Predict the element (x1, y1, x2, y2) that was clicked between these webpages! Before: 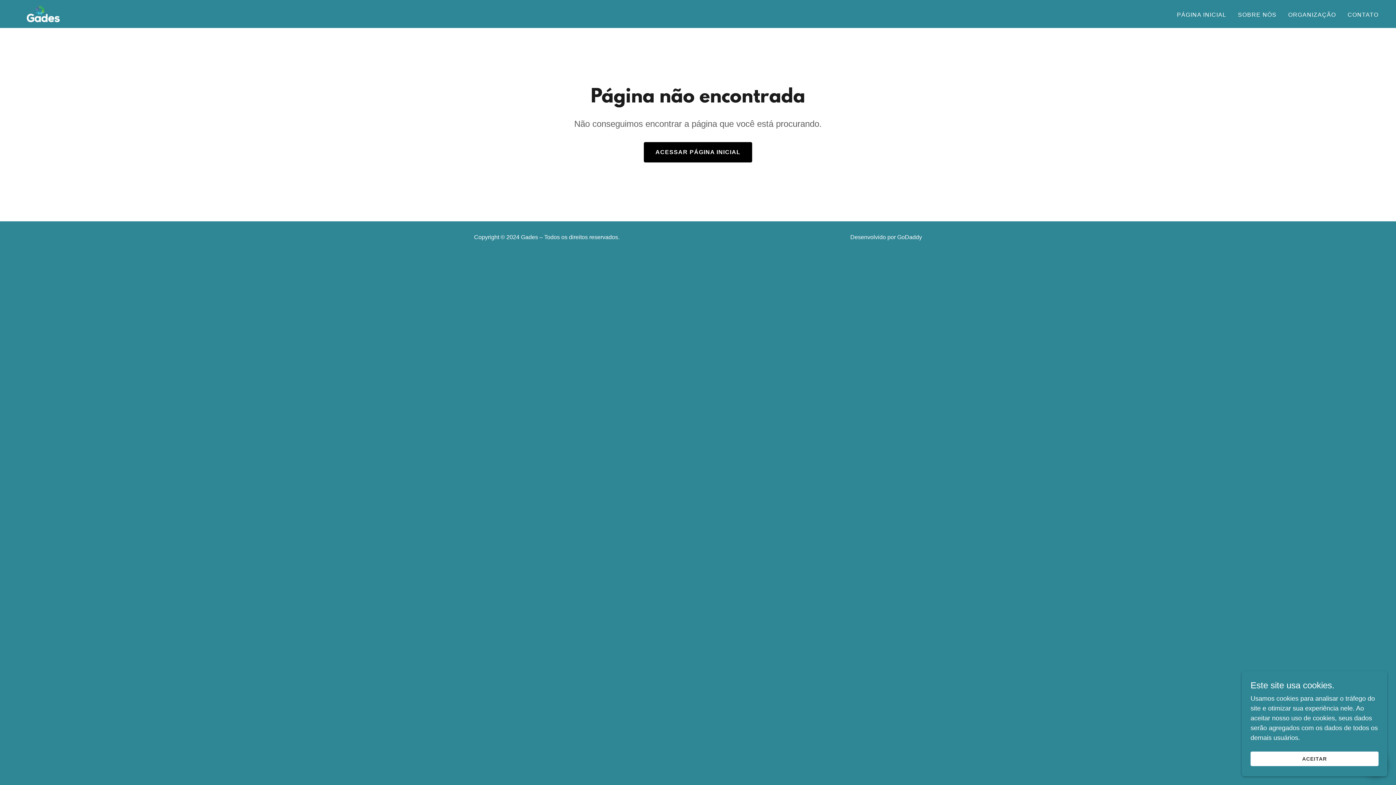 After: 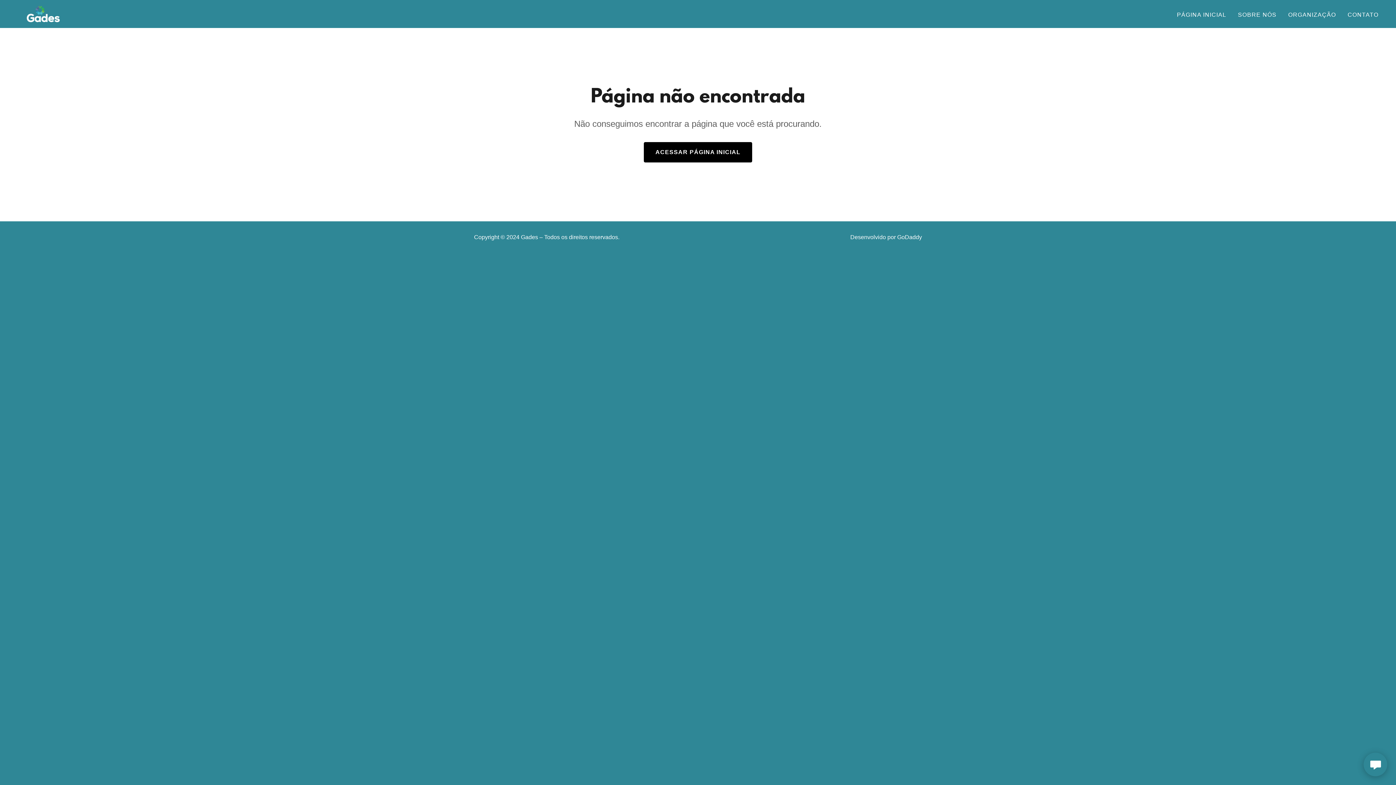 Action: bbox: (1250, 752, 1378, 766) label: ACEITAR